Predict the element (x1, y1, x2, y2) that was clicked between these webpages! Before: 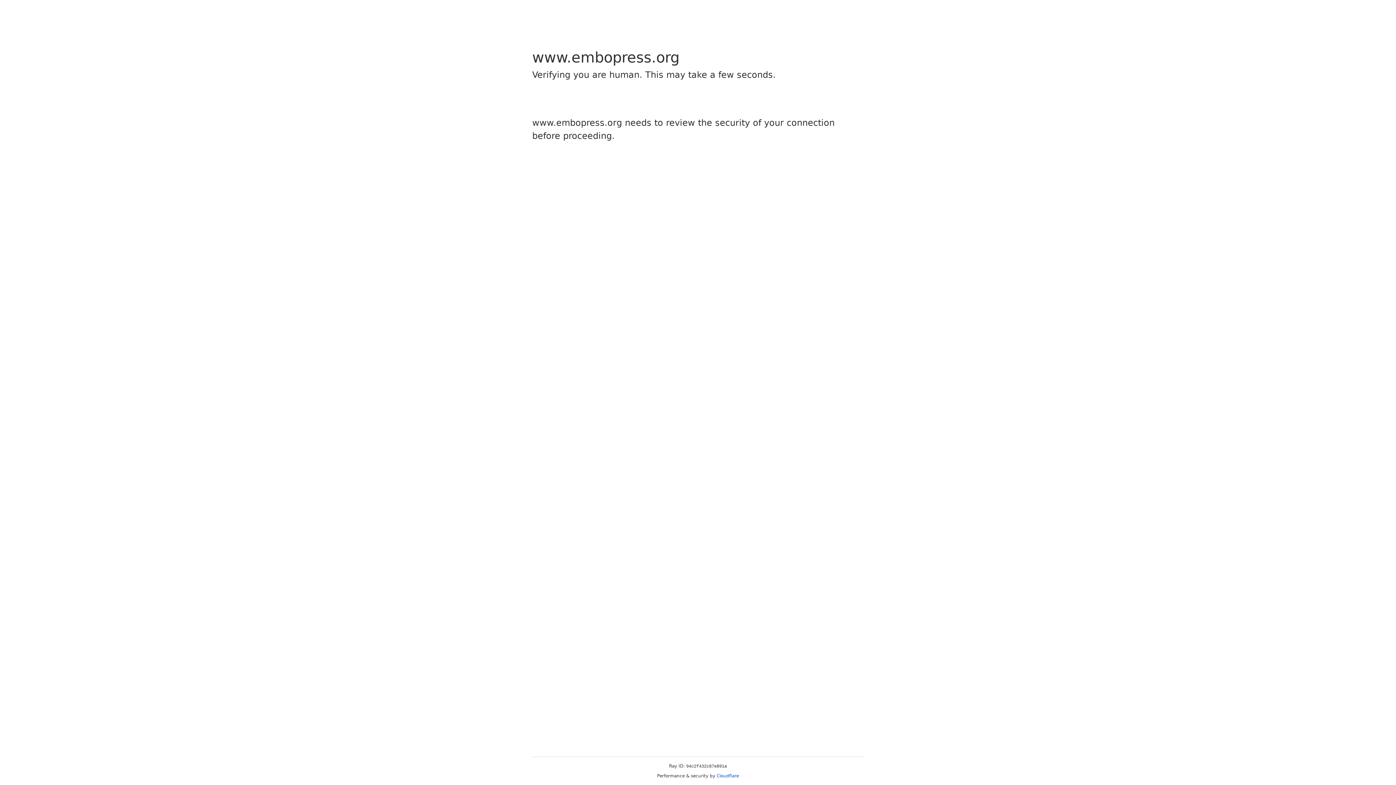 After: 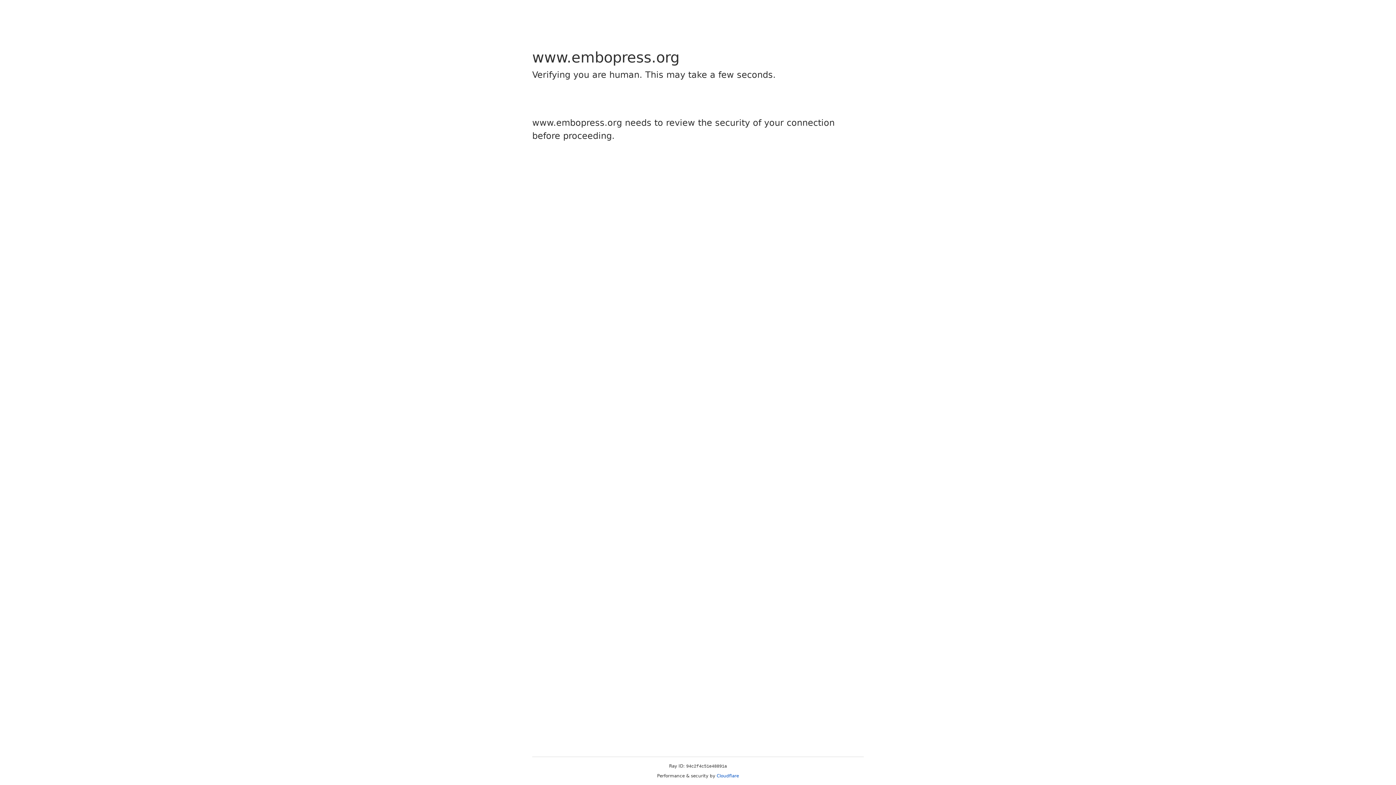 Action: bbox: (716, 773, 739, 778) label: Cloudflare